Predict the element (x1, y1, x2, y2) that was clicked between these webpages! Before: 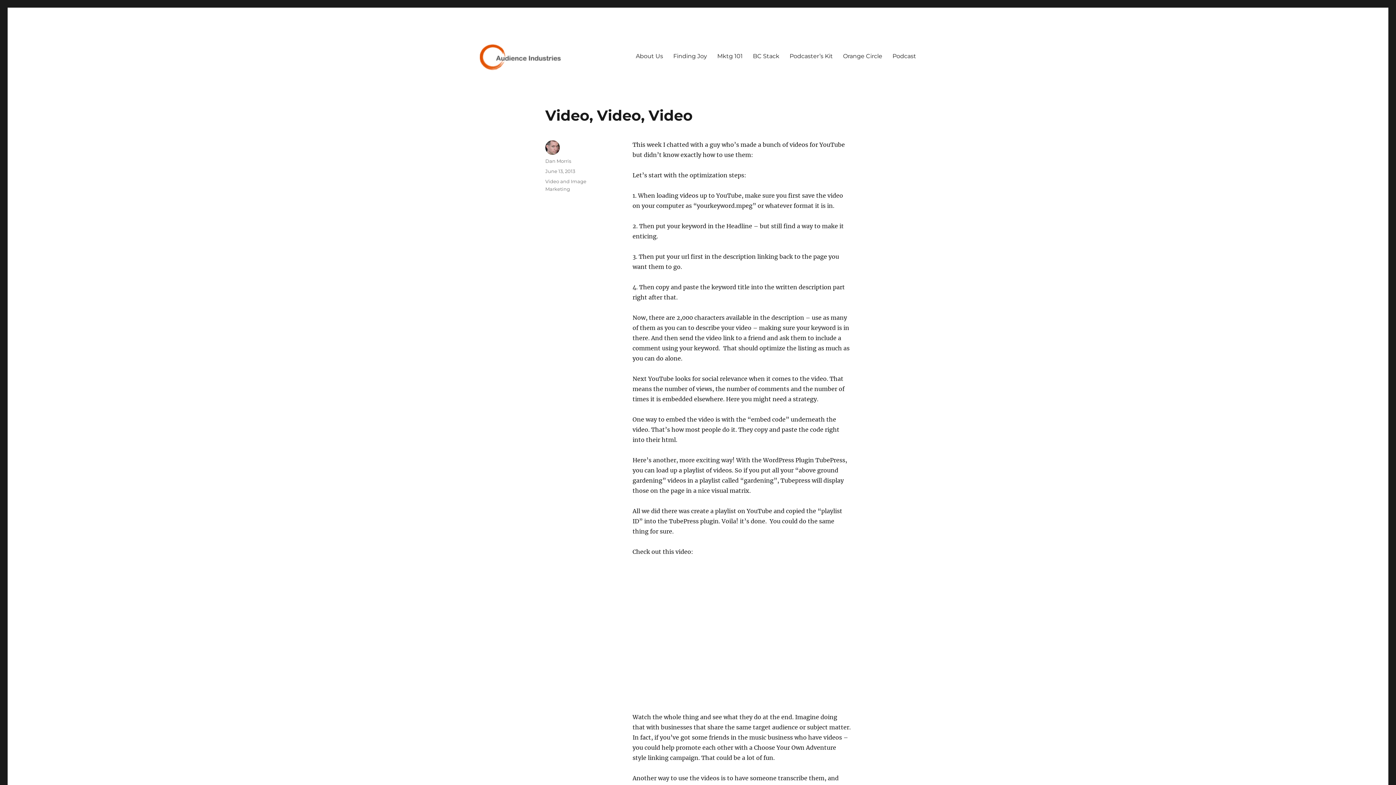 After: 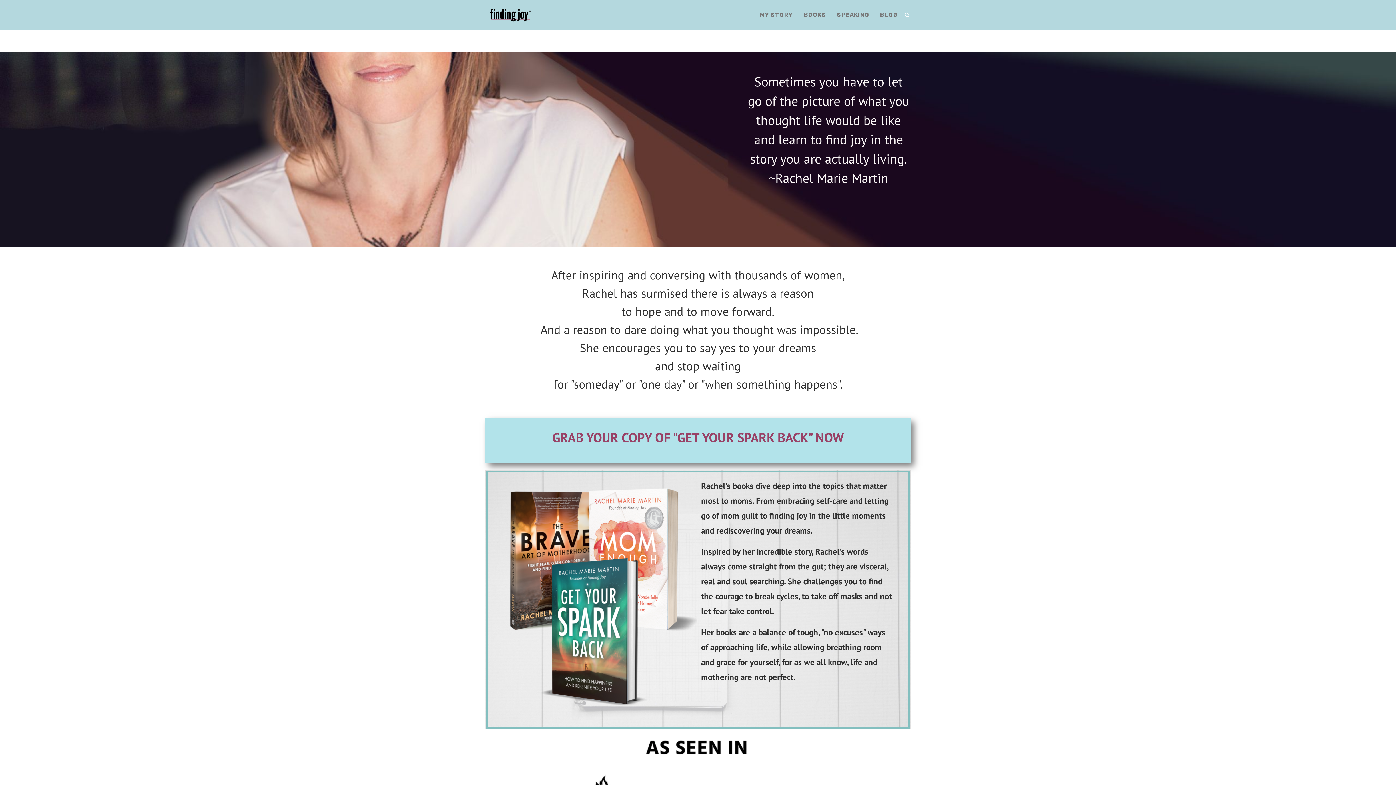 Action: label: Finding Joy bbox: (668, 48, 712, 63)